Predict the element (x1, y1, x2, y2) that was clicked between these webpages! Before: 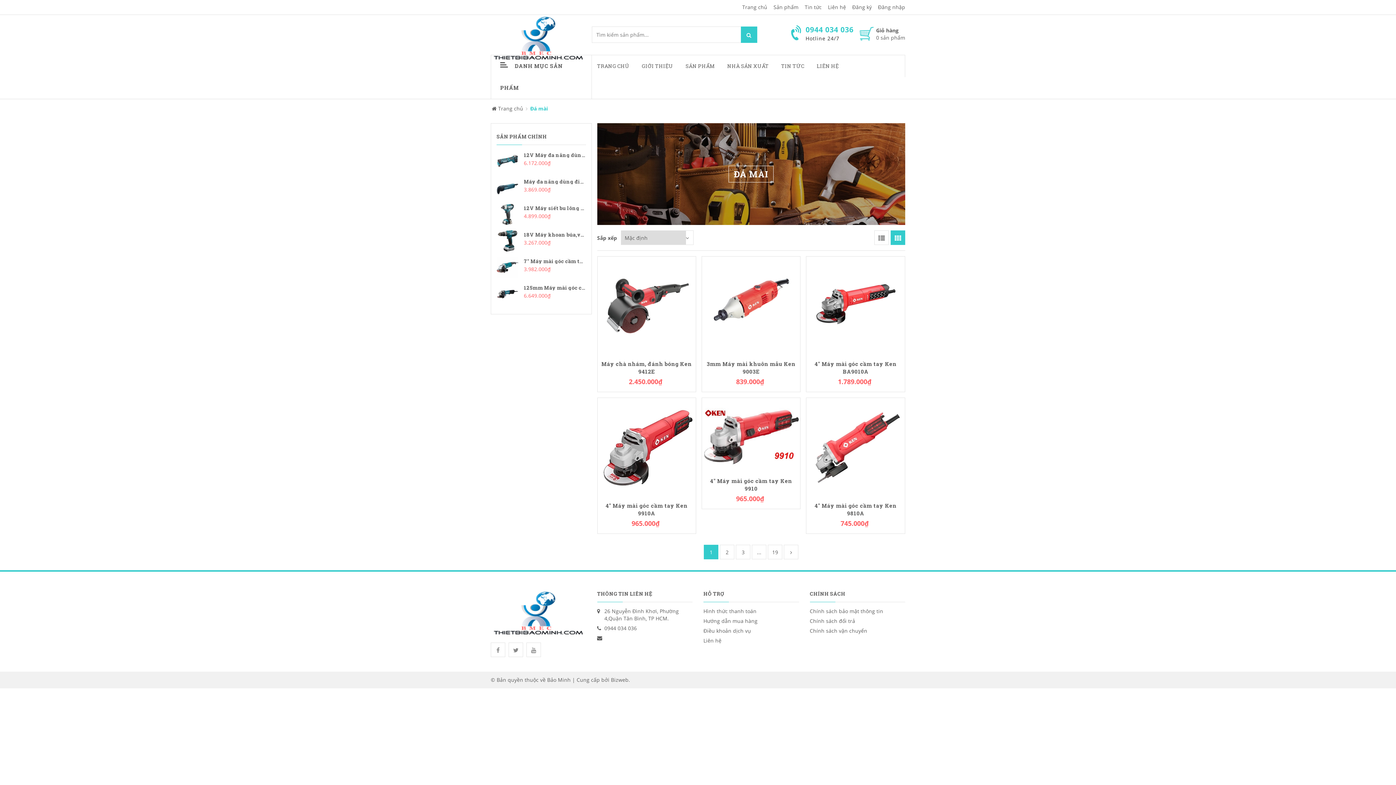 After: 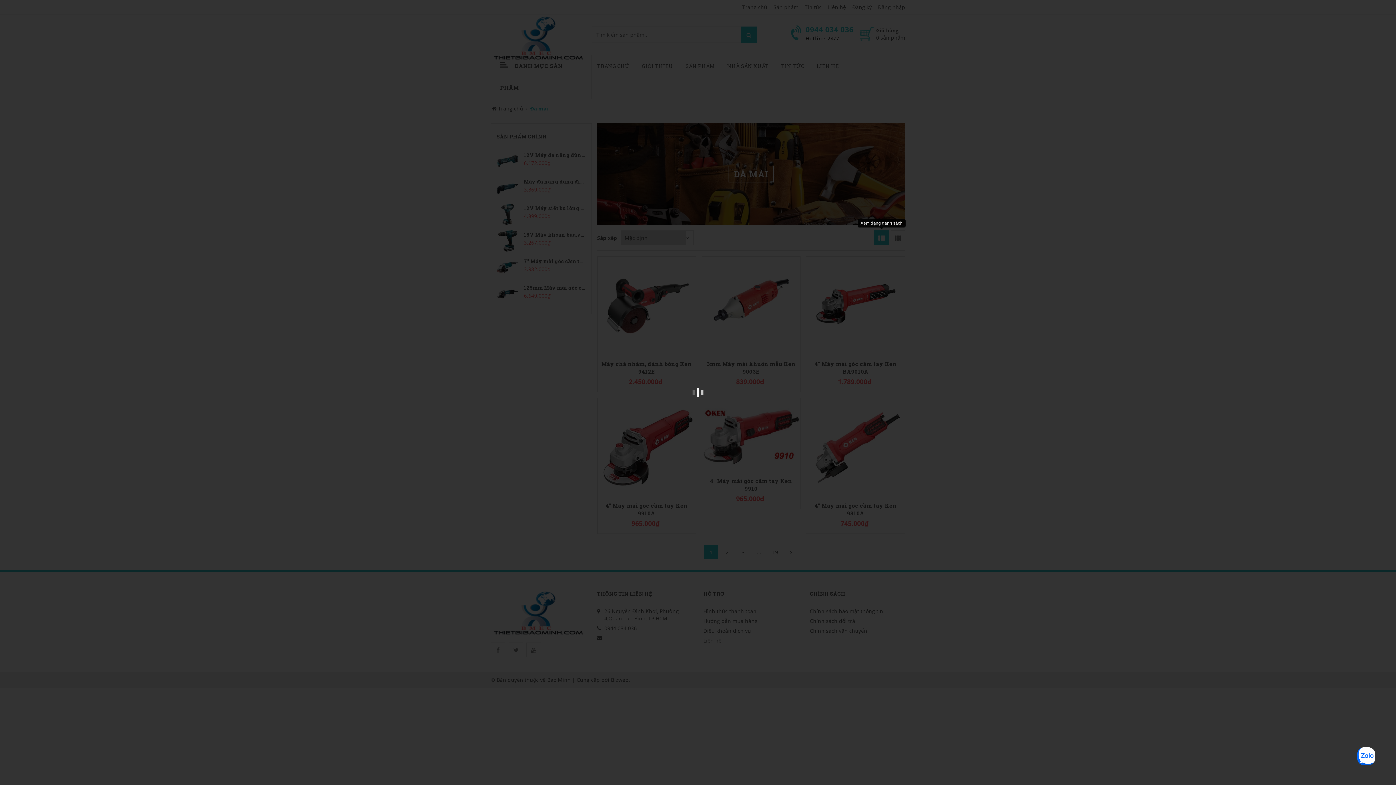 Action: bbox: (874, 230, 889, 245)